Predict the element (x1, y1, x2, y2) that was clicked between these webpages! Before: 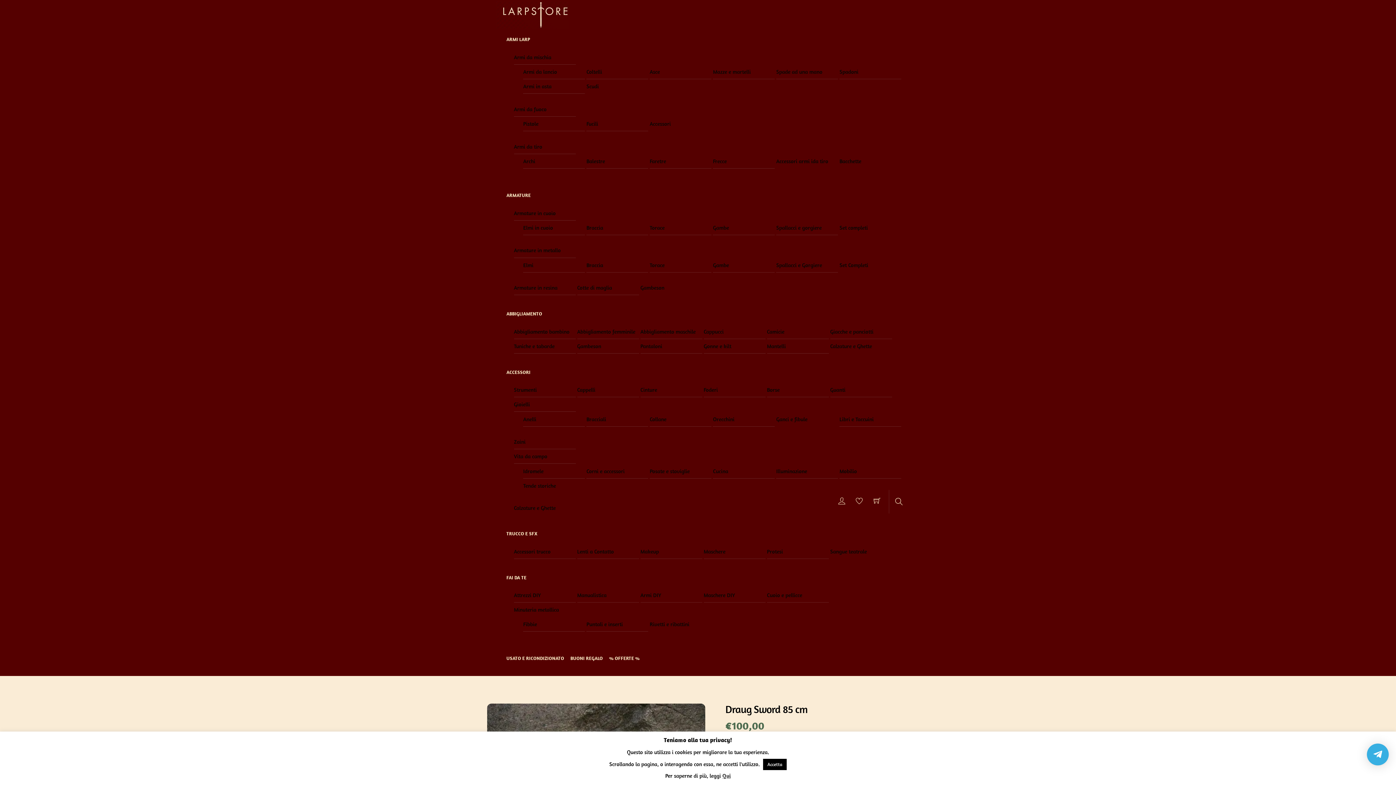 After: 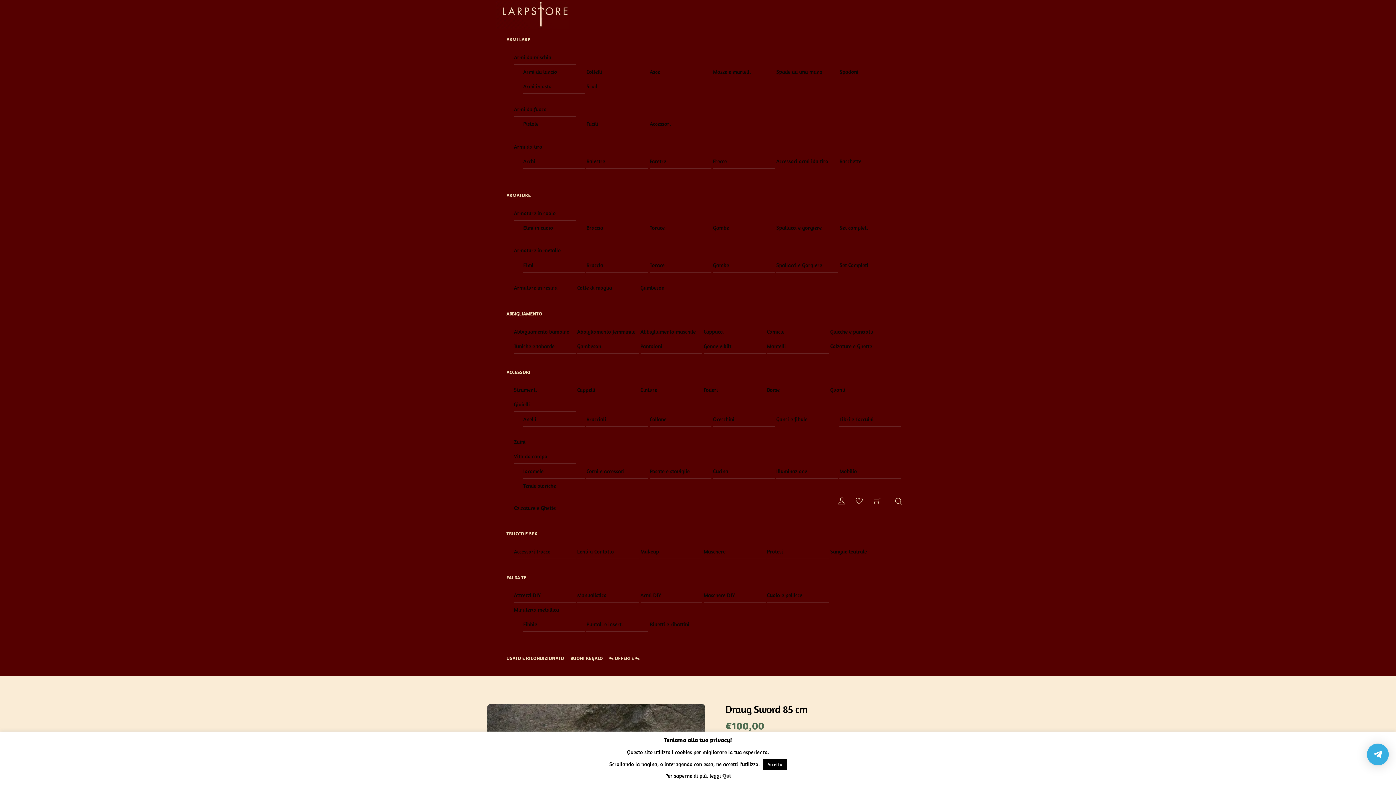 Action: bbox: (722, 771, 730, 781) label: Qui